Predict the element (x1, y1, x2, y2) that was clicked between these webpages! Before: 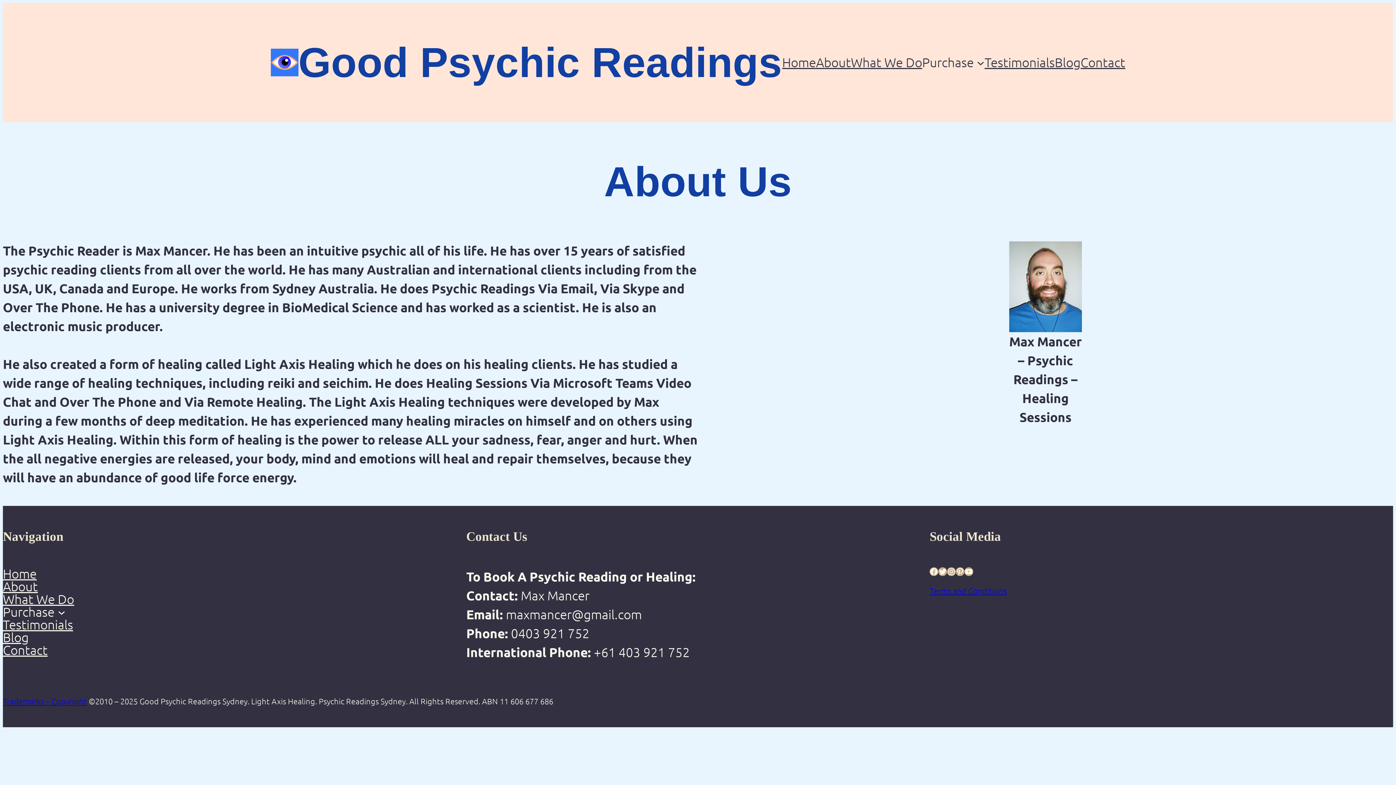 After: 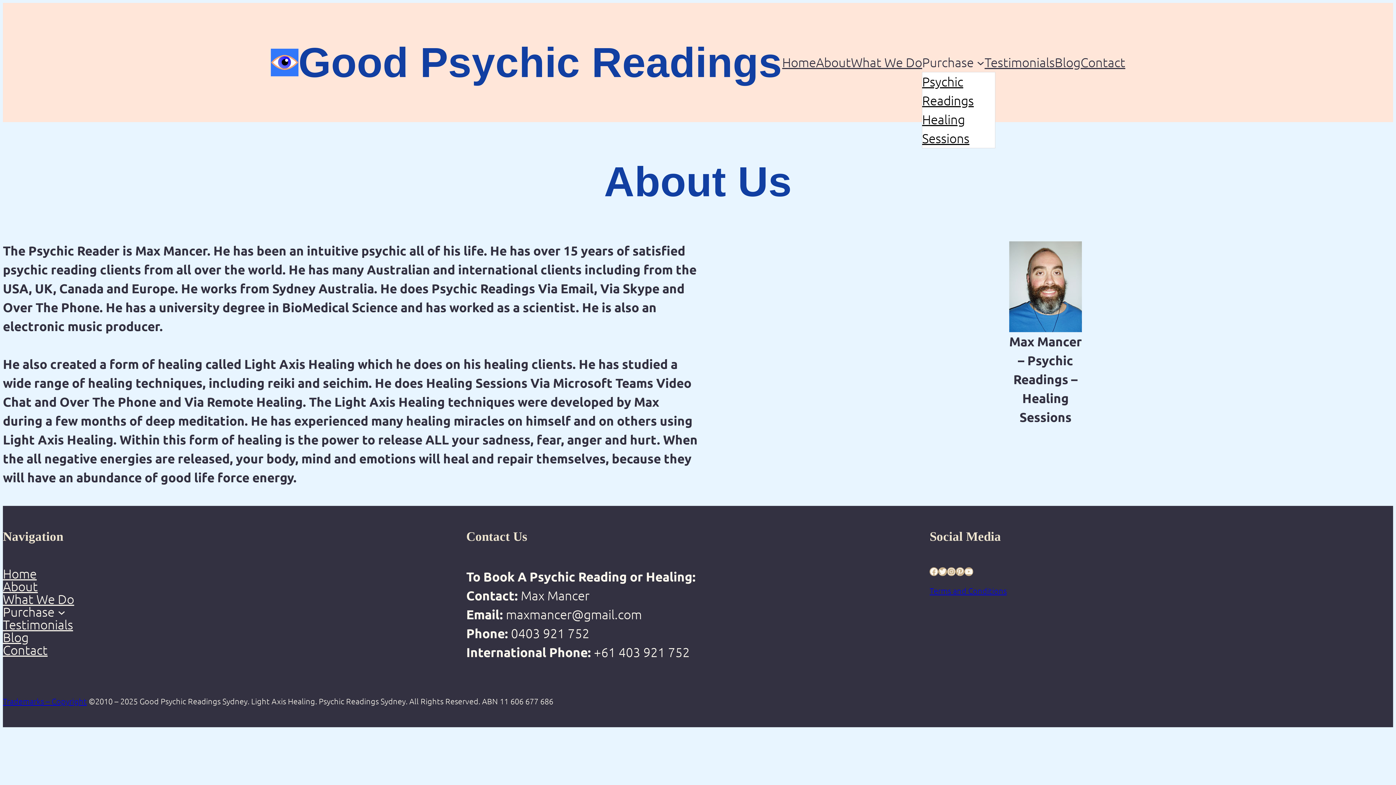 Action: bbox: (977, 58, 984, 66) label: Purchase submenu